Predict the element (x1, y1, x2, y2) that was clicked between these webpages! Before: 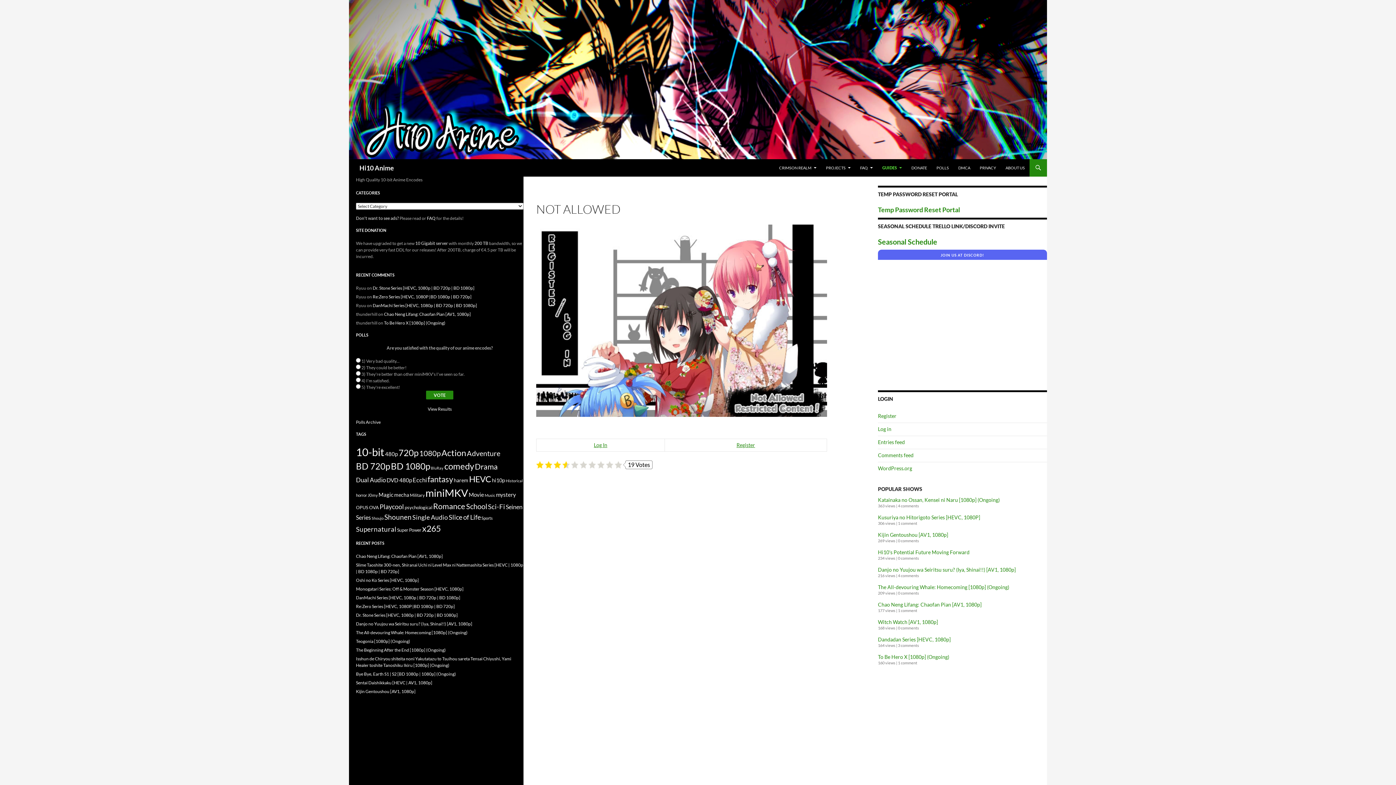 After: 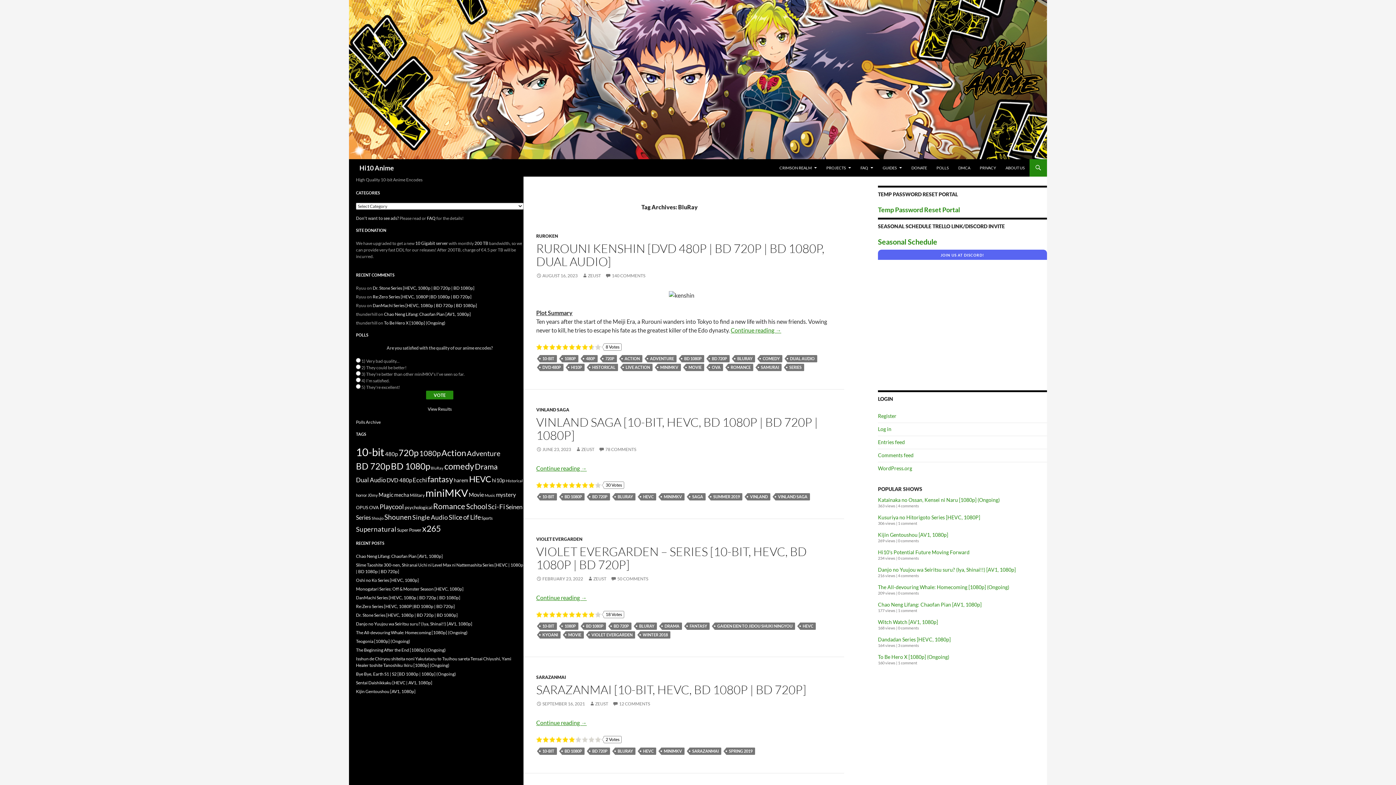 Action: bbox: (430, 465, 443, 470) label: BluRay (77 items)